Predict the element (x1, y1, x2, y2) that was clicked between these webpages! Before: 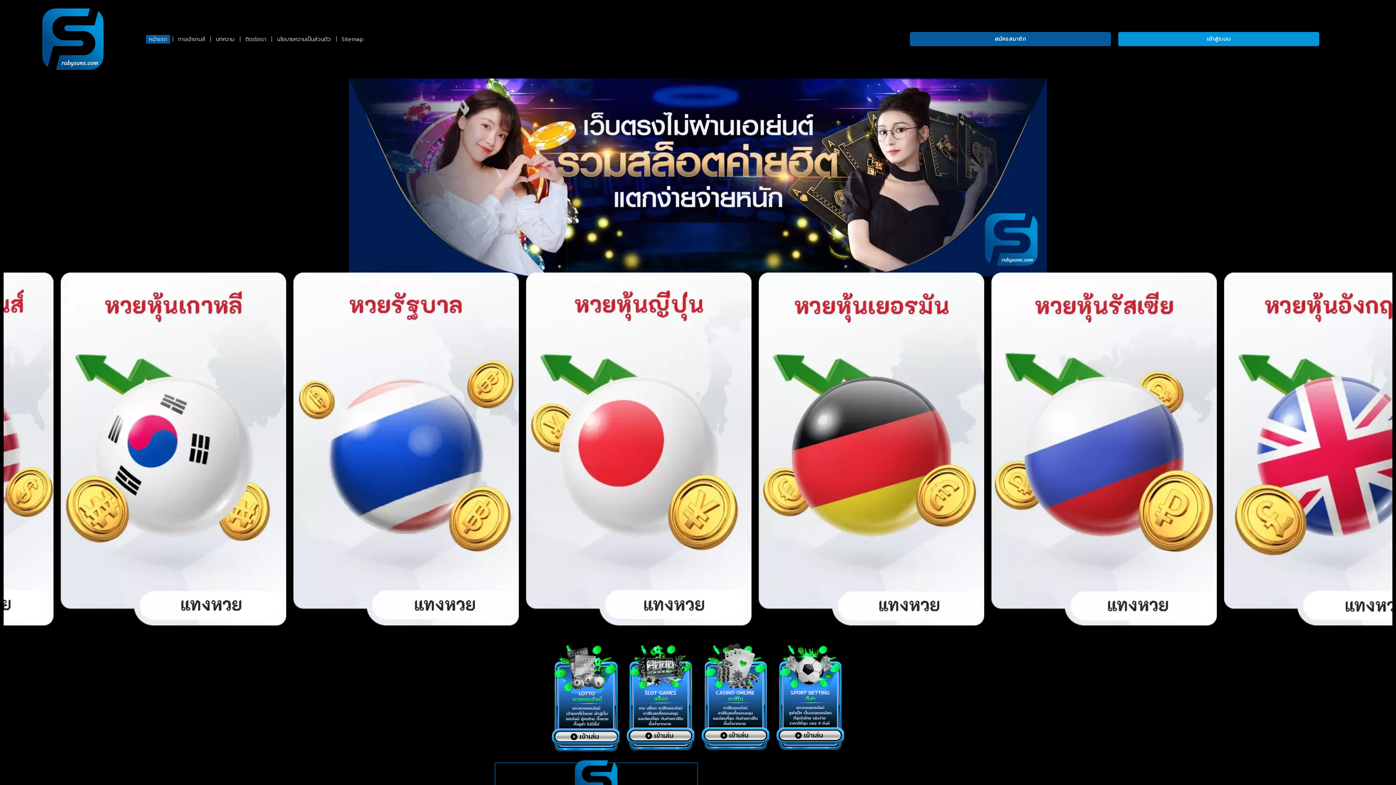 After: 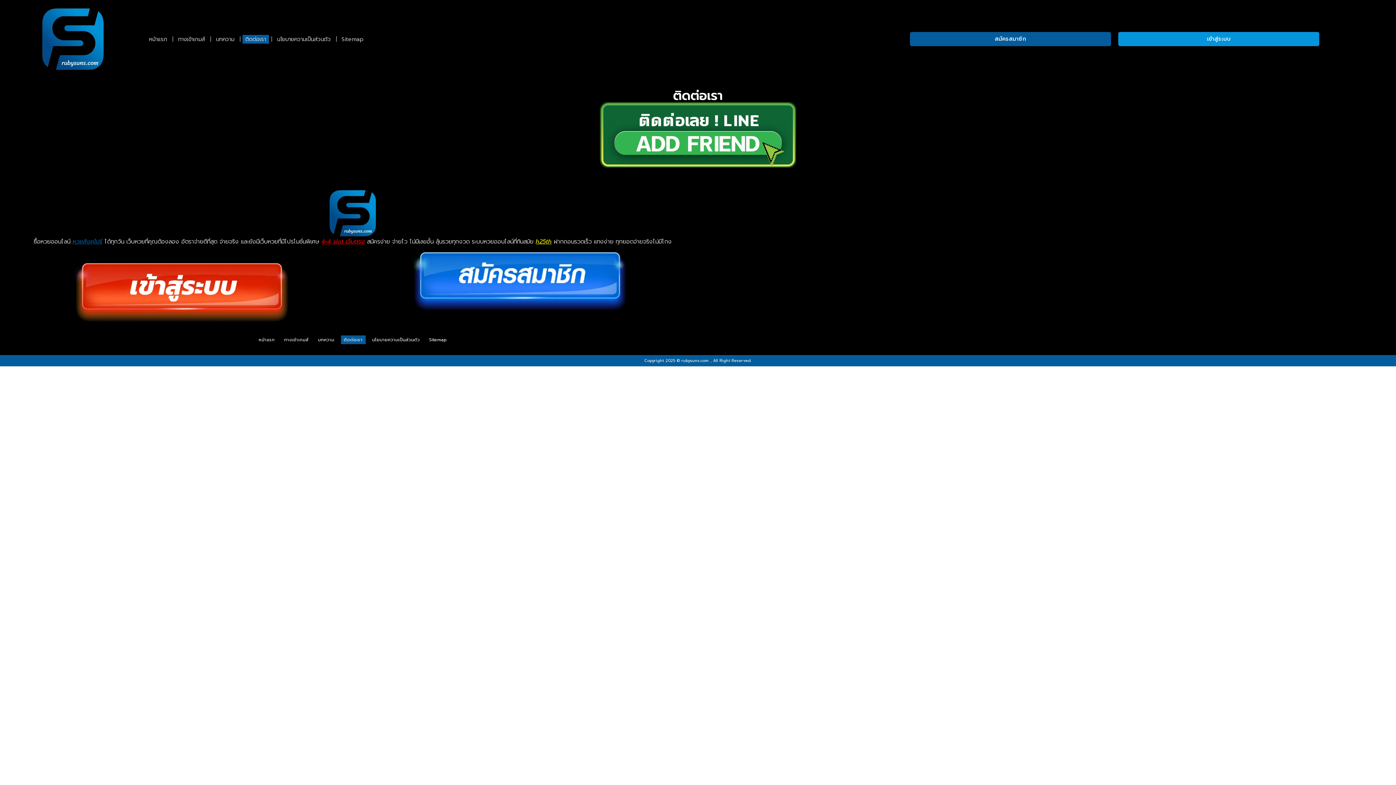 Action: bbox: (242, 34, 269, 43) label: ติดต่อเรา